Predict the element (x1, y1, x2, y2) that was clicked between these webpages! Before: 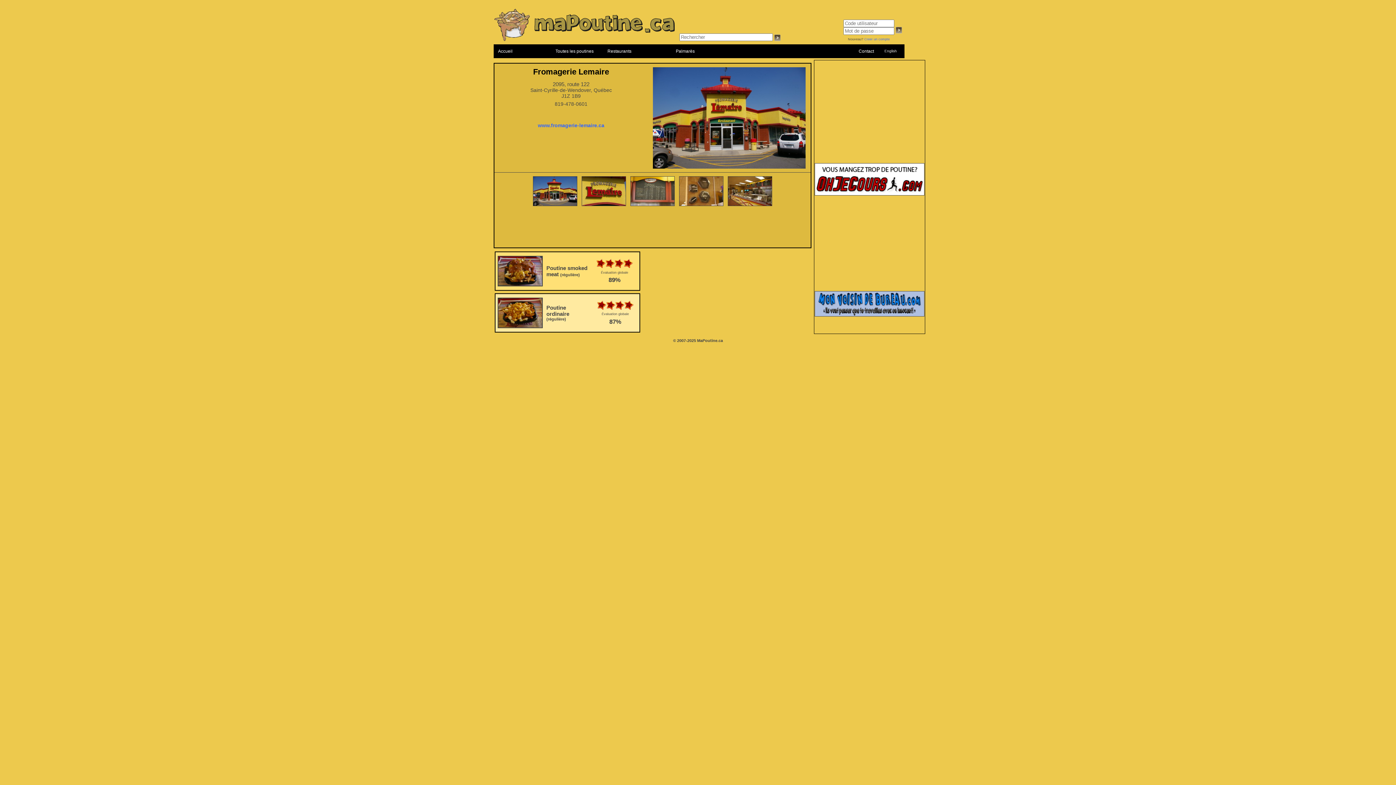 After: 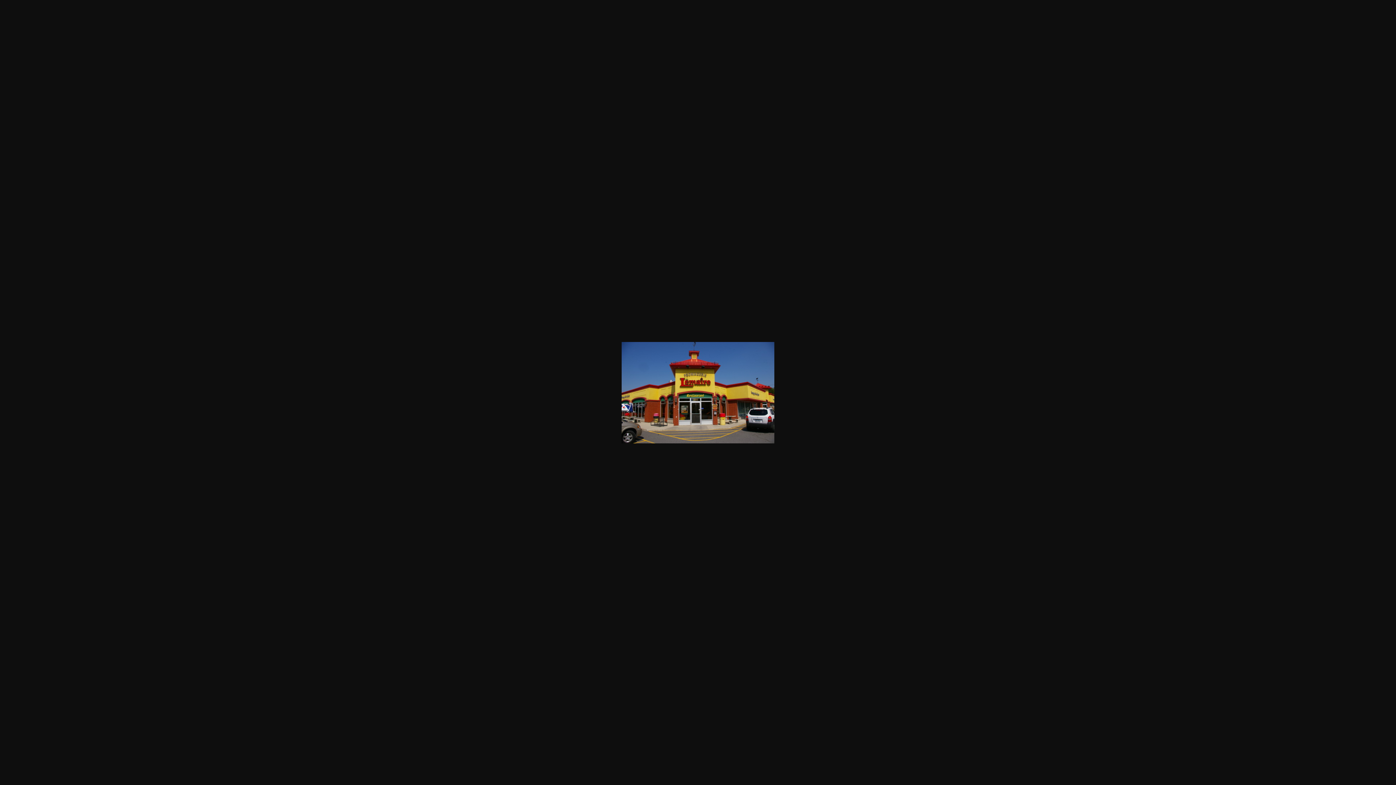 Action: bbox: (533, 202, 577, 206)